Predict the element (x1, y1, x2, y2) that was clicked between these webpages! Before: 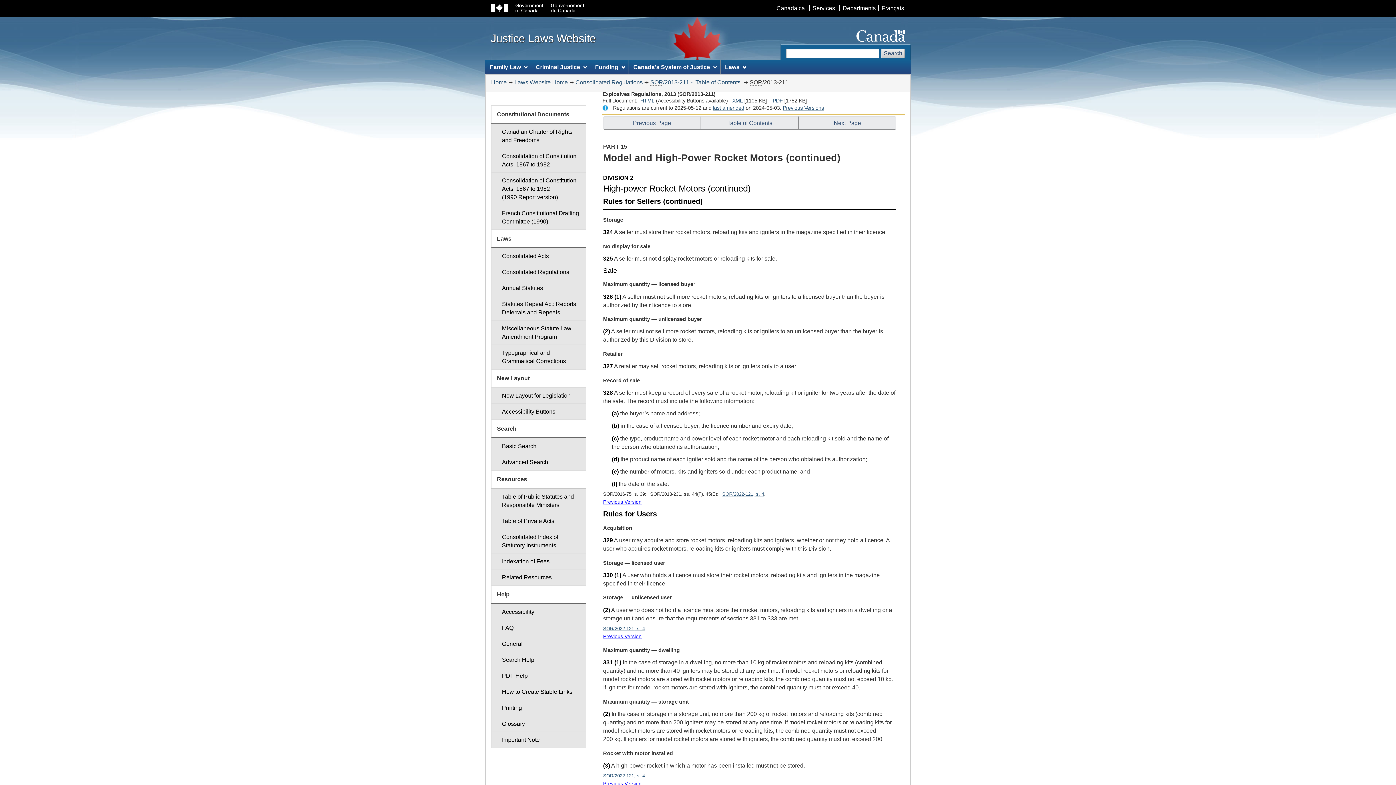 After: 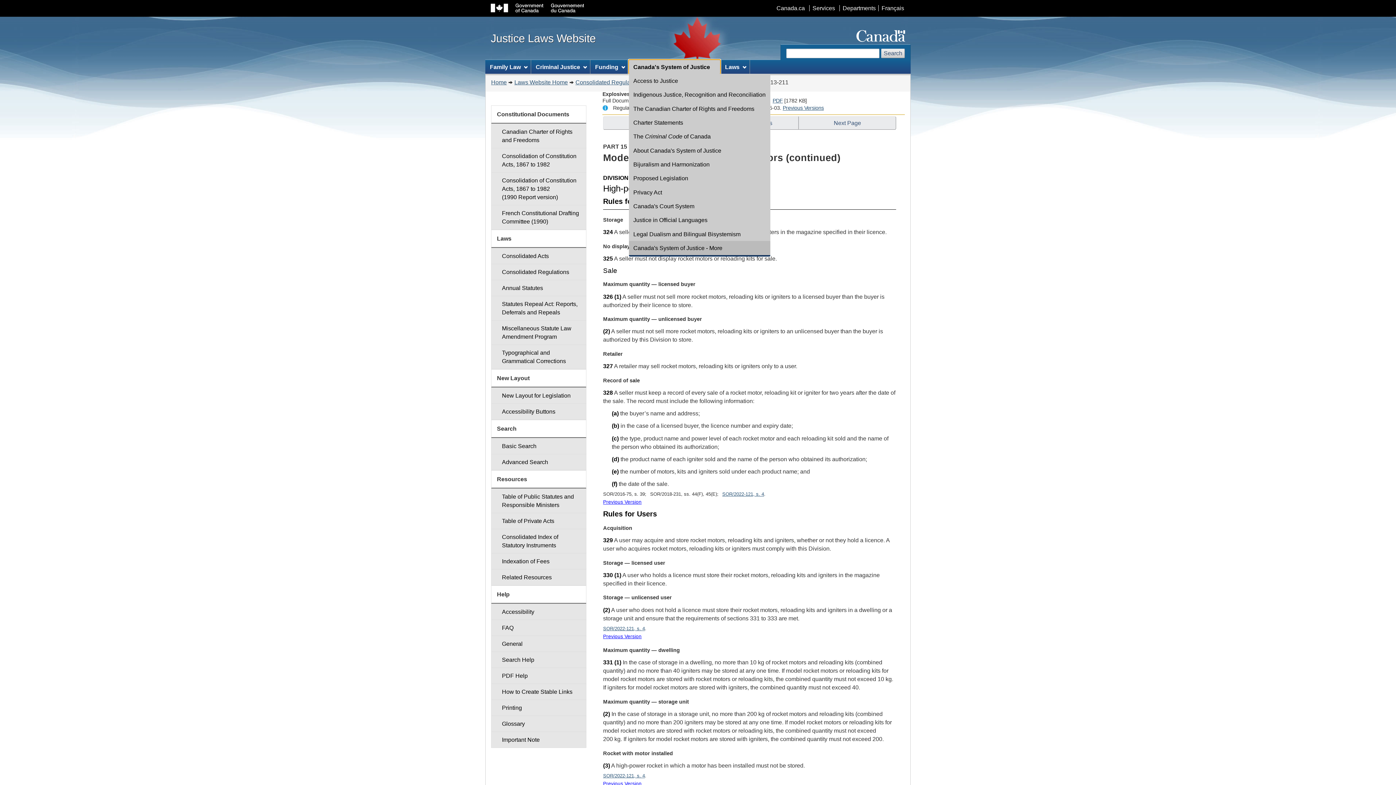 Action: bbox: (628, 60, 720, 73) label: Canada's System of Justice